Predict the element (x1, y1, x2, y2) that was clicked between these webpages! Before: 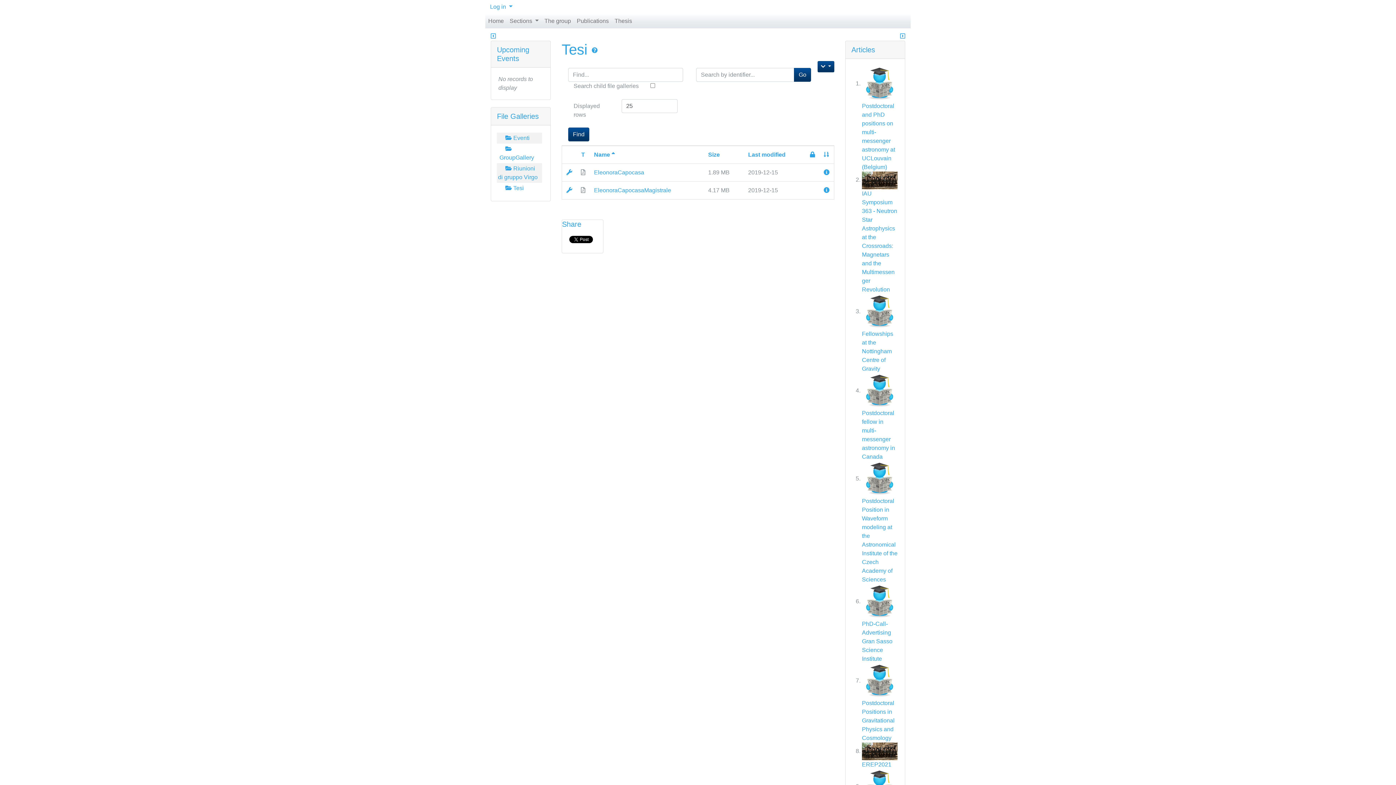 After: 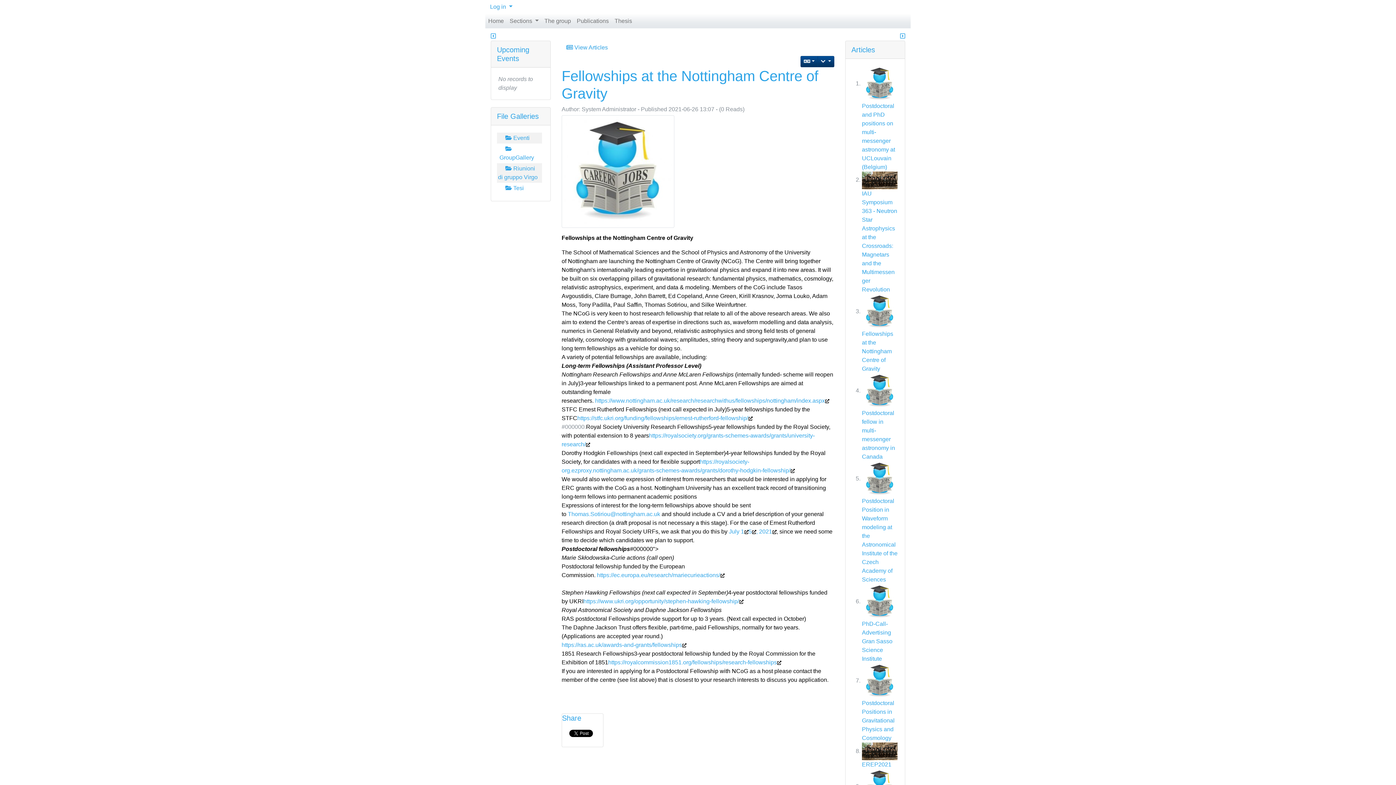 Action: label: Fellowships at the Nottingham Centre of Gravity bbox: (862, 330, 893, 371)